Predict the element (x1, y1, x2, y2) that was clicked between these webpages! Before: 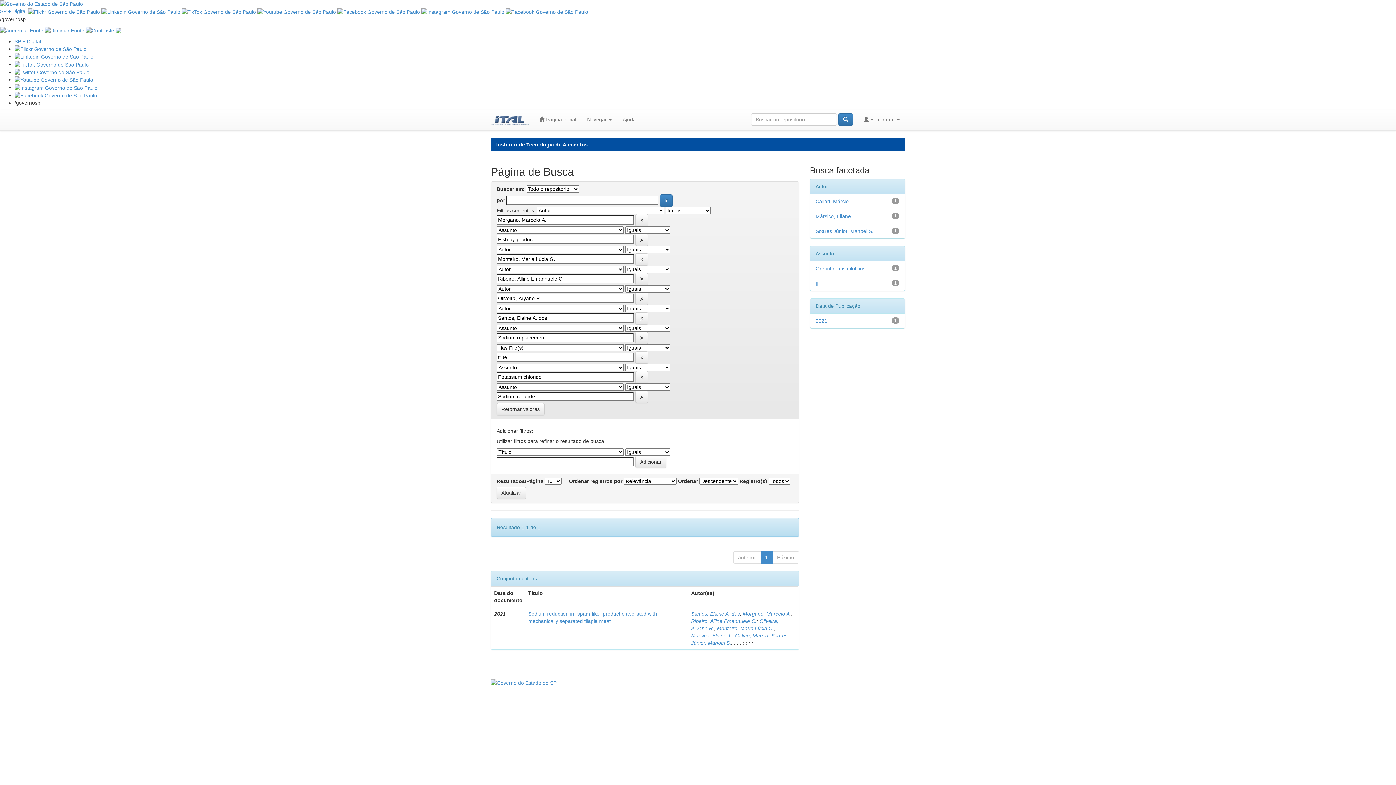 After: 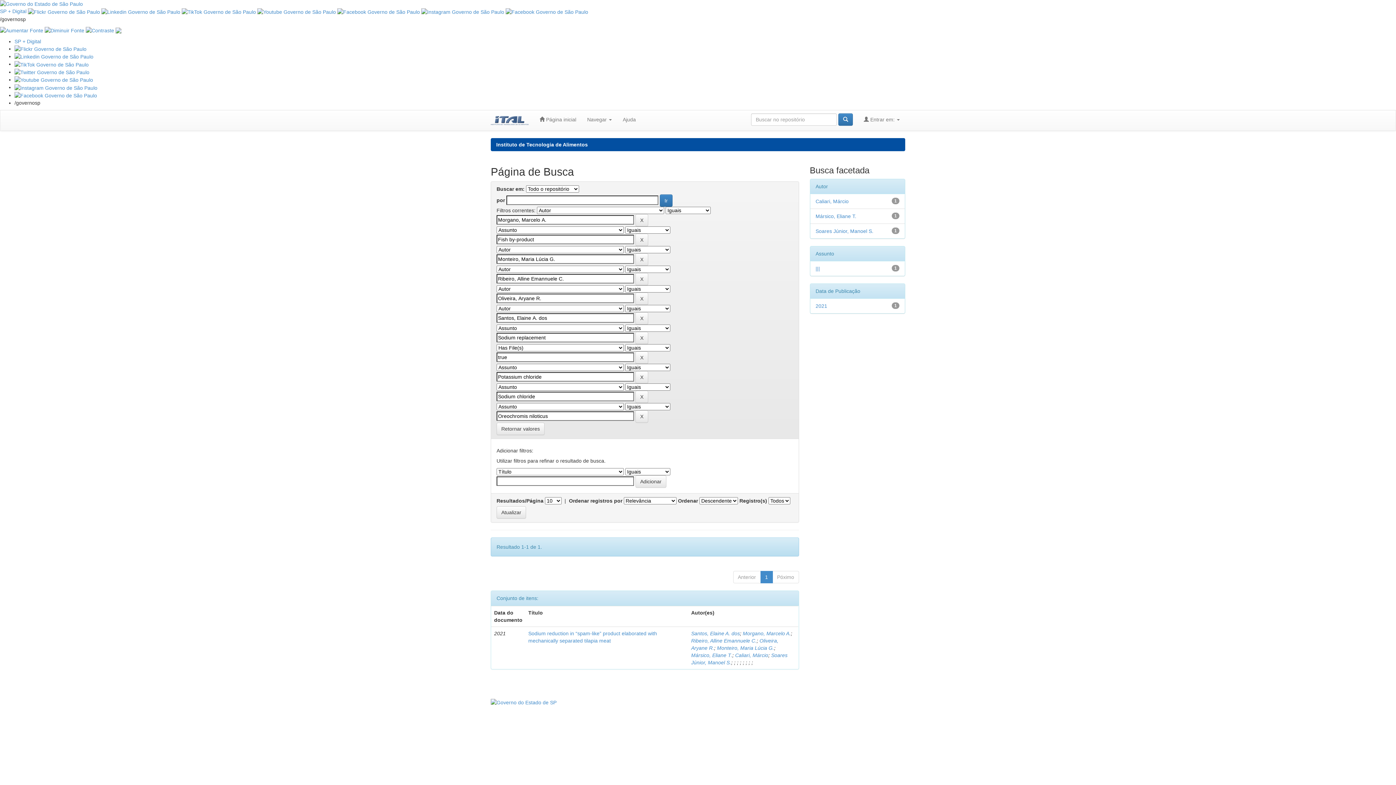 Action: bbox: (815, 265, 865, 271) label: Oreochromis niloticus